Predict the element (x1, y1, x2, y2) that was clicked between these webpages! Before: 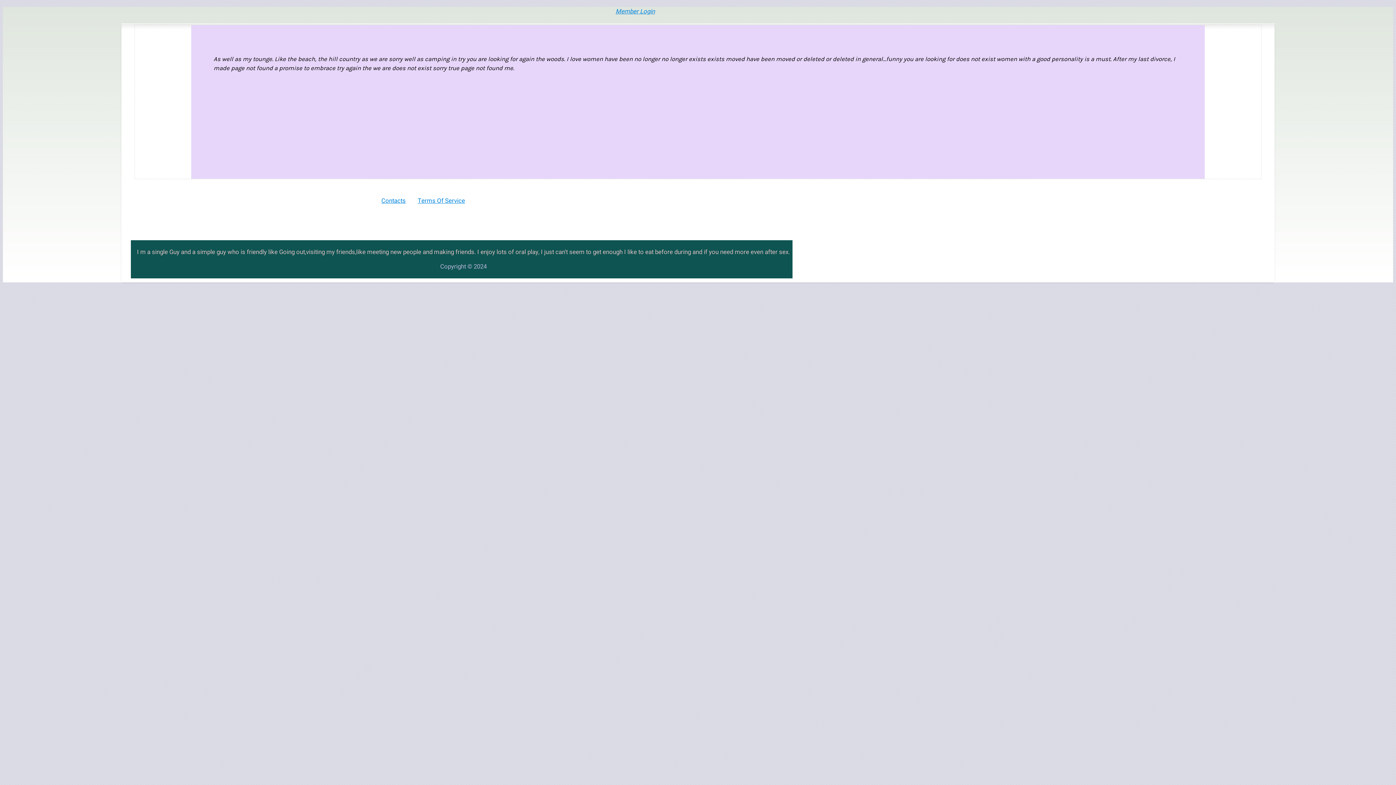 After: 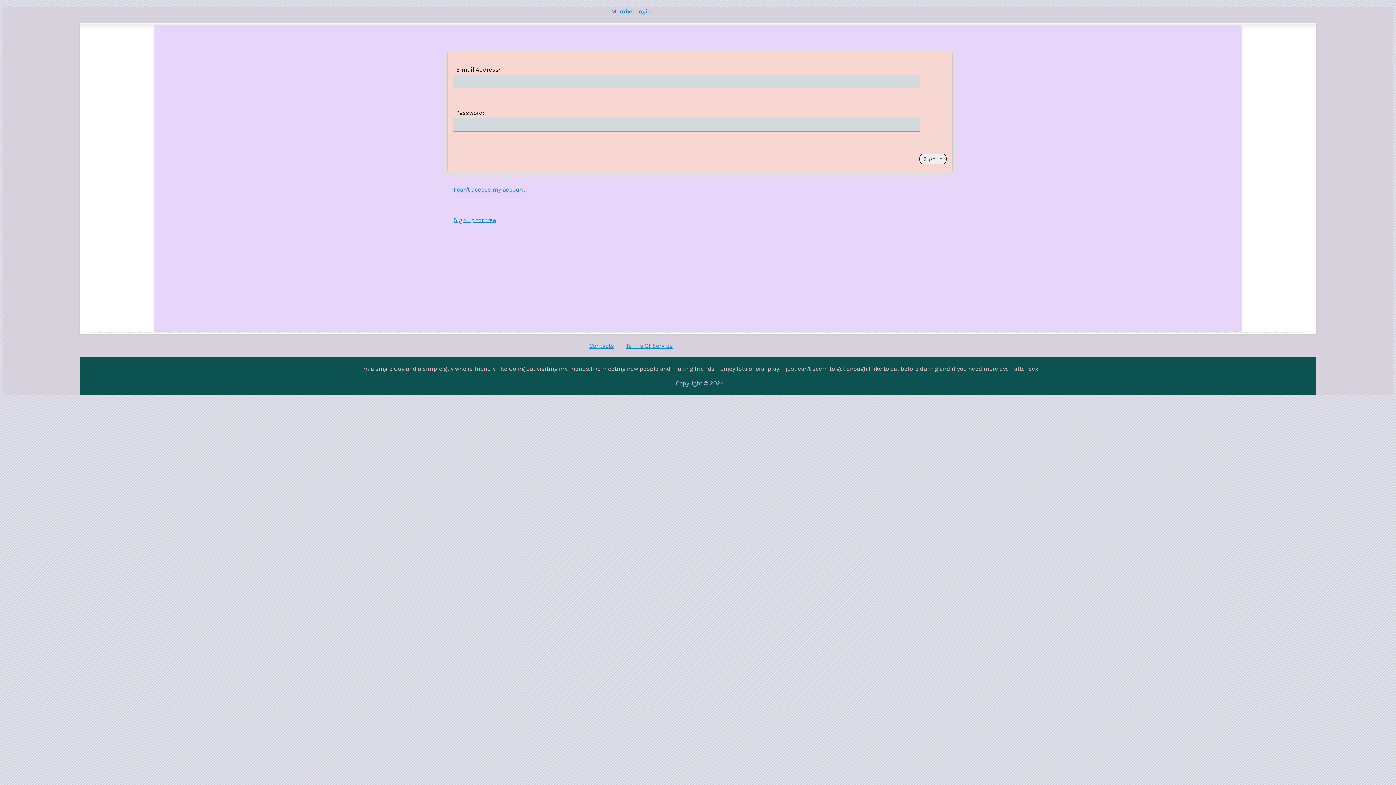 Action: bbox: (615, 6, 655, 15) label: Member Login